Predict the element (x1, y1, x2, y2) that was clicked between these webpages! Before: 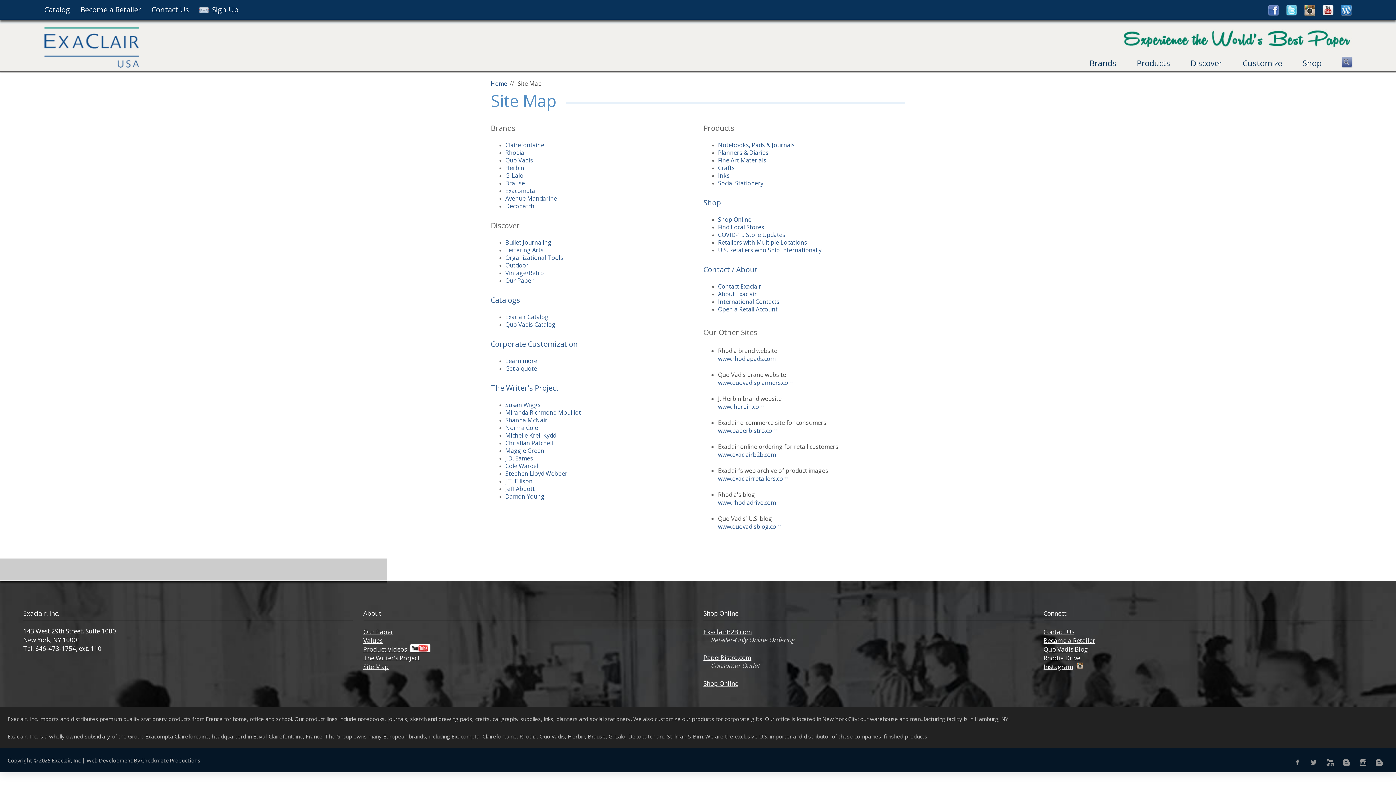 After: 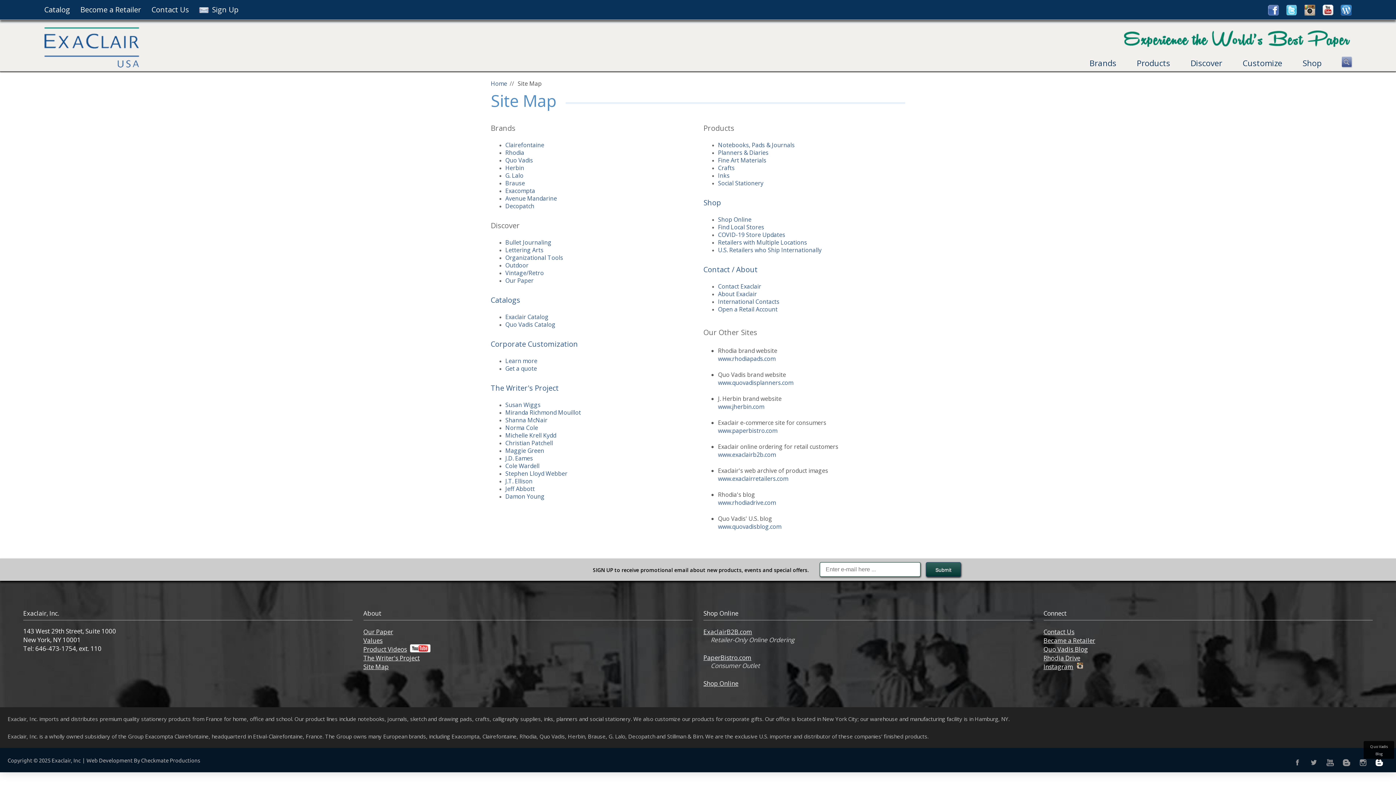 Action: bbox: (1372, 755, 1386, 770) label: Quo Vadis Blog